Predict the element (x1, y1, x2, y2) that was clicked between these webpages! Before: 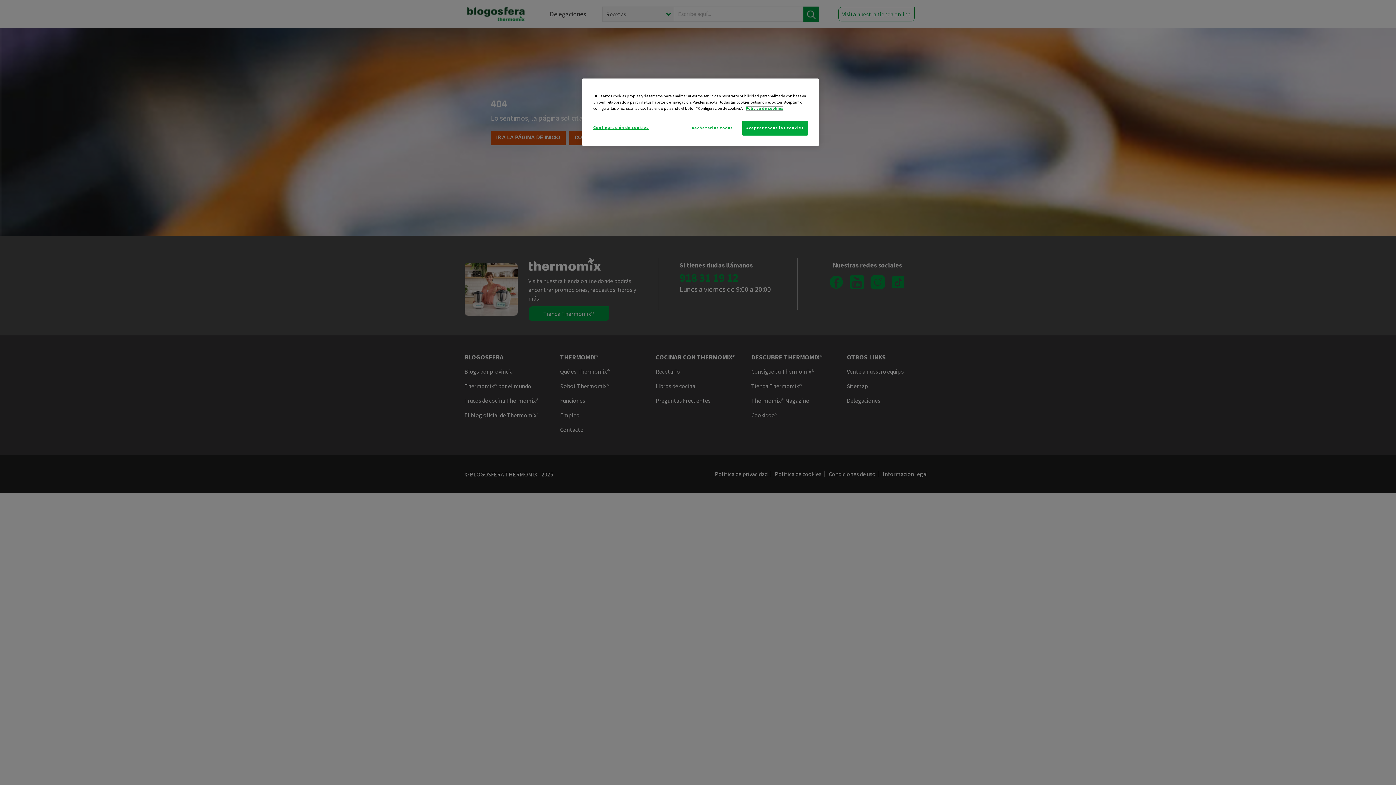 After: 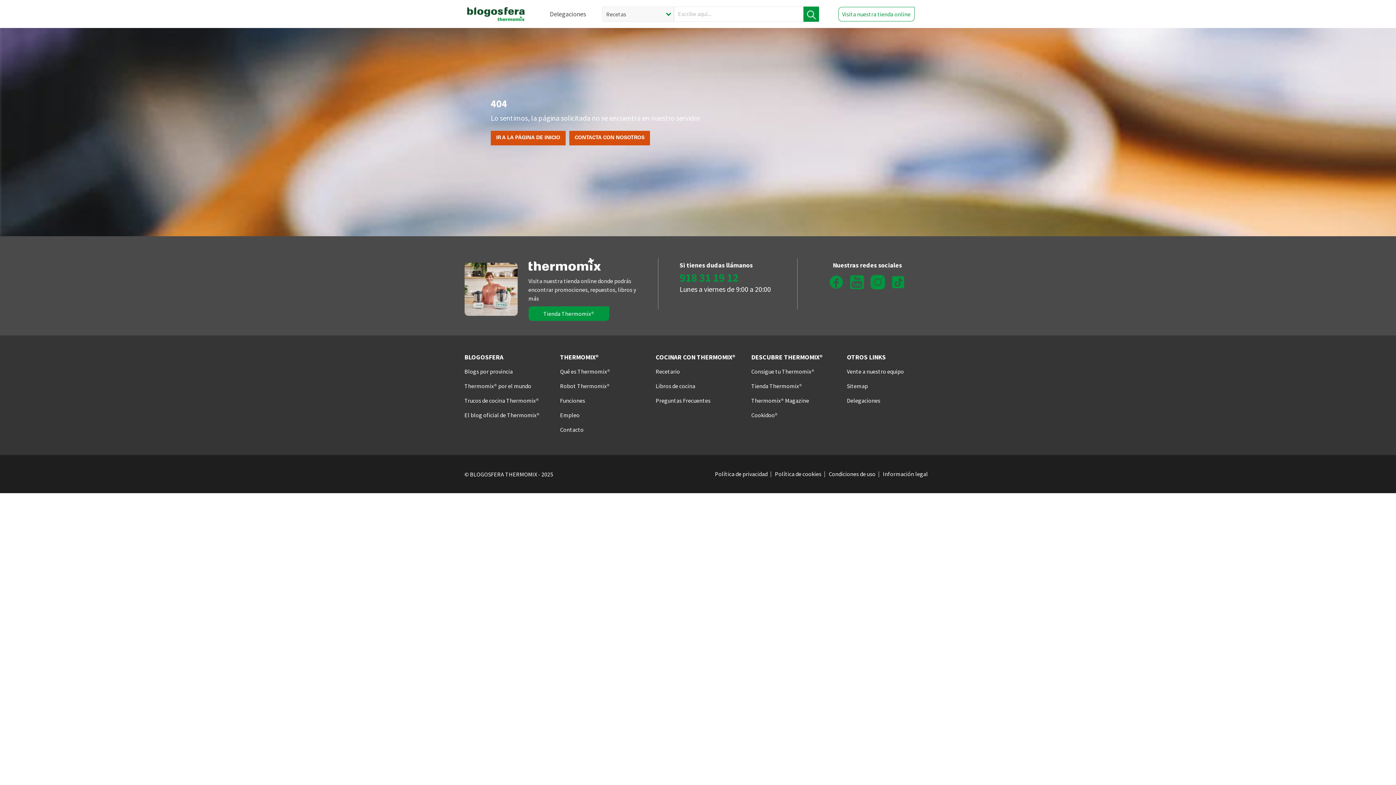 Action: label: Rechazarlas todas bbox: (687, 120, 737, 135)